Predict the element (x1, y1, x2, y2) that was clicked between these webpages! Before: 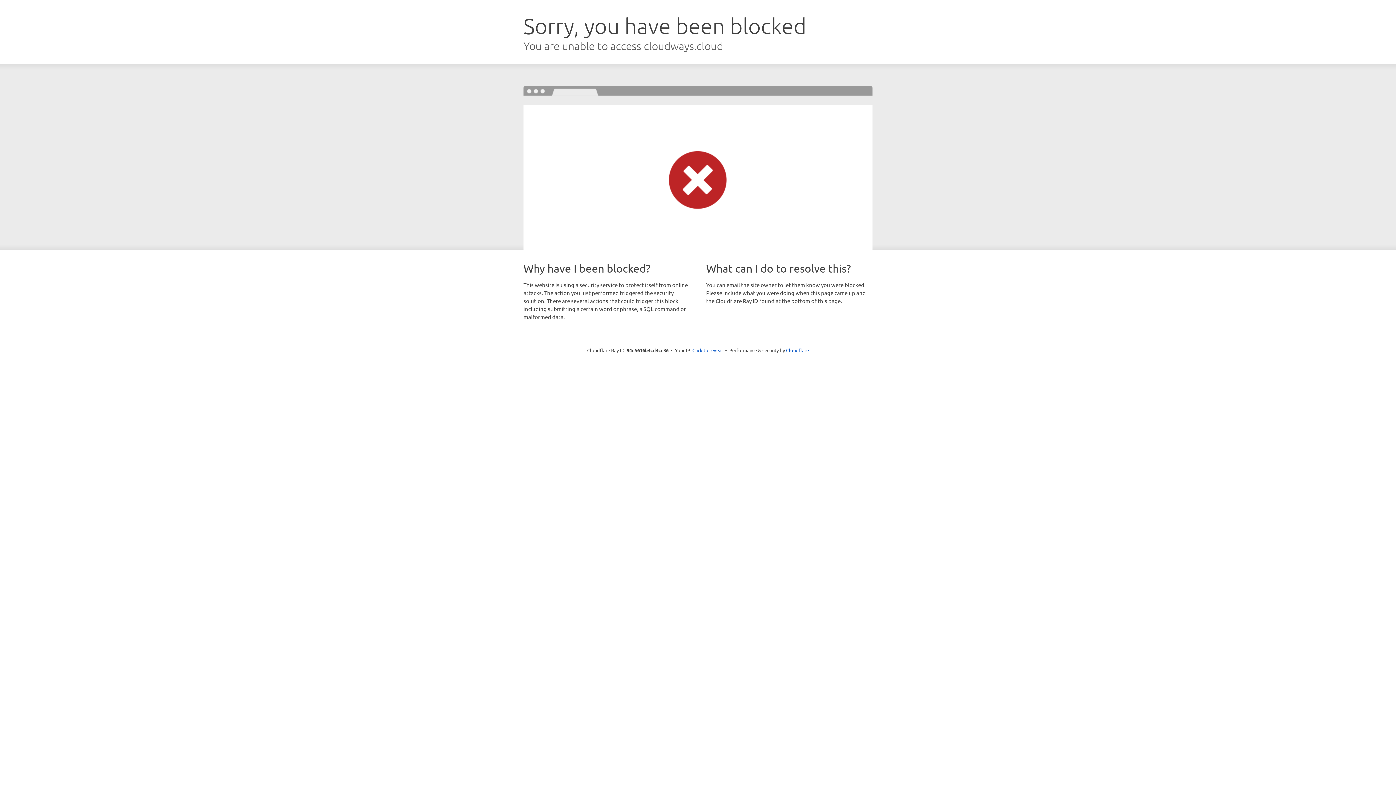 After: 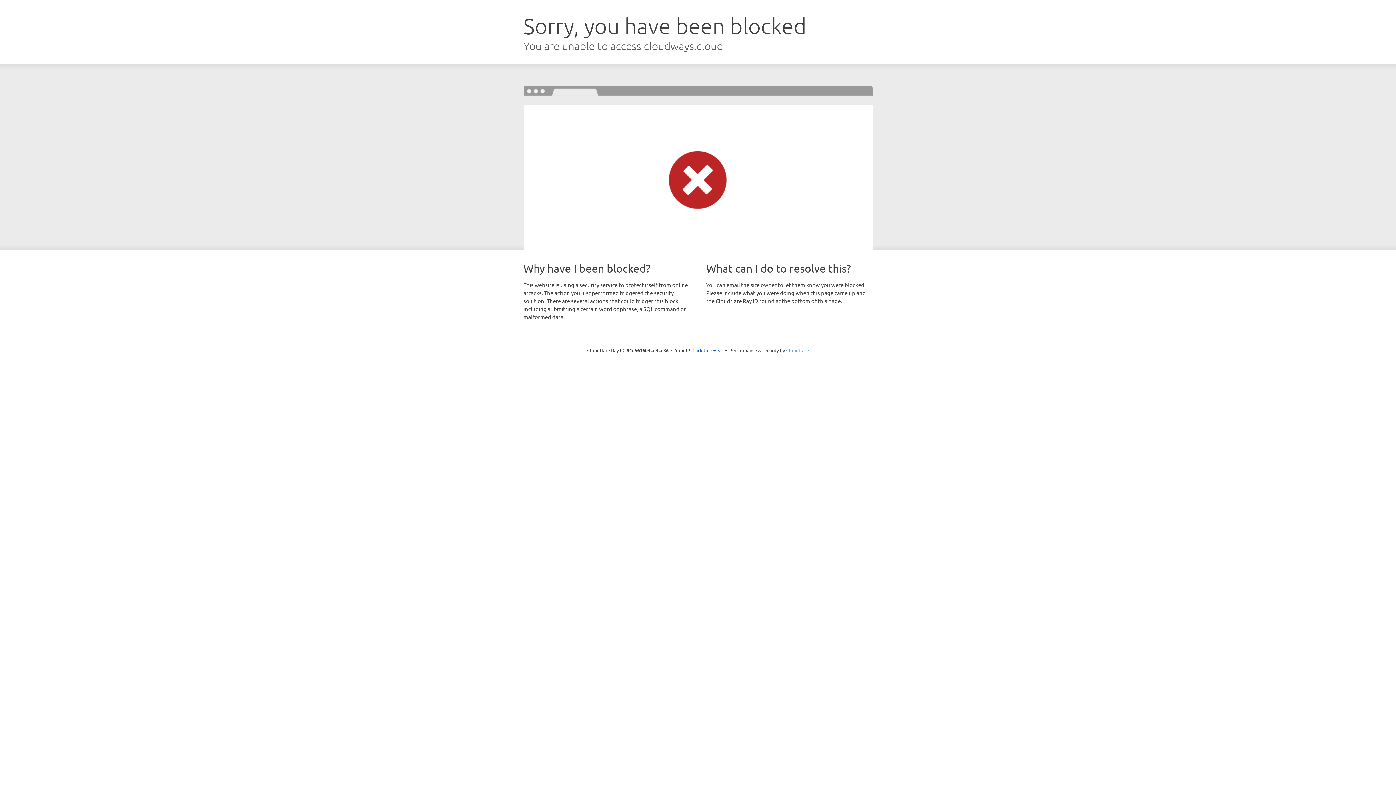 Action: label: Cloudflare bbox: (786, 347, 809, 353)